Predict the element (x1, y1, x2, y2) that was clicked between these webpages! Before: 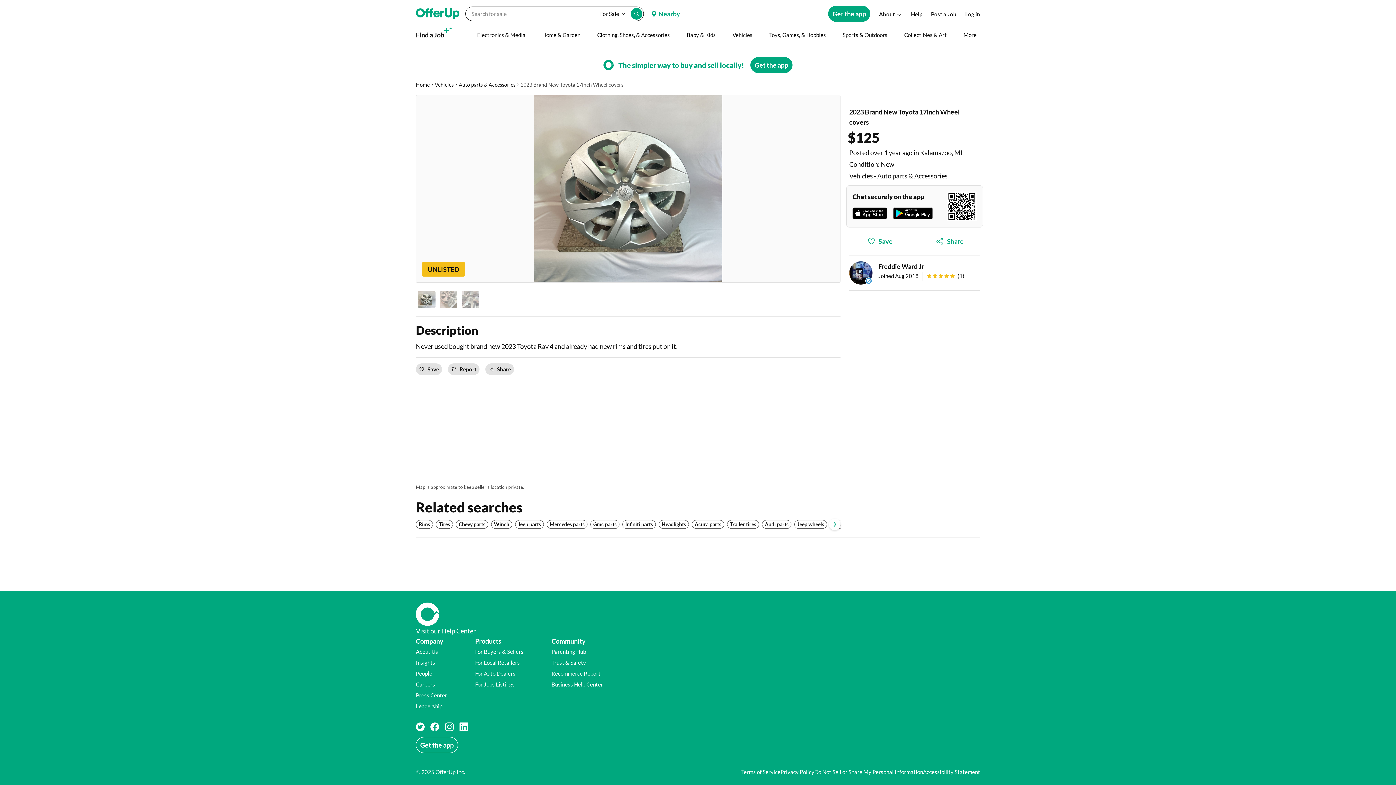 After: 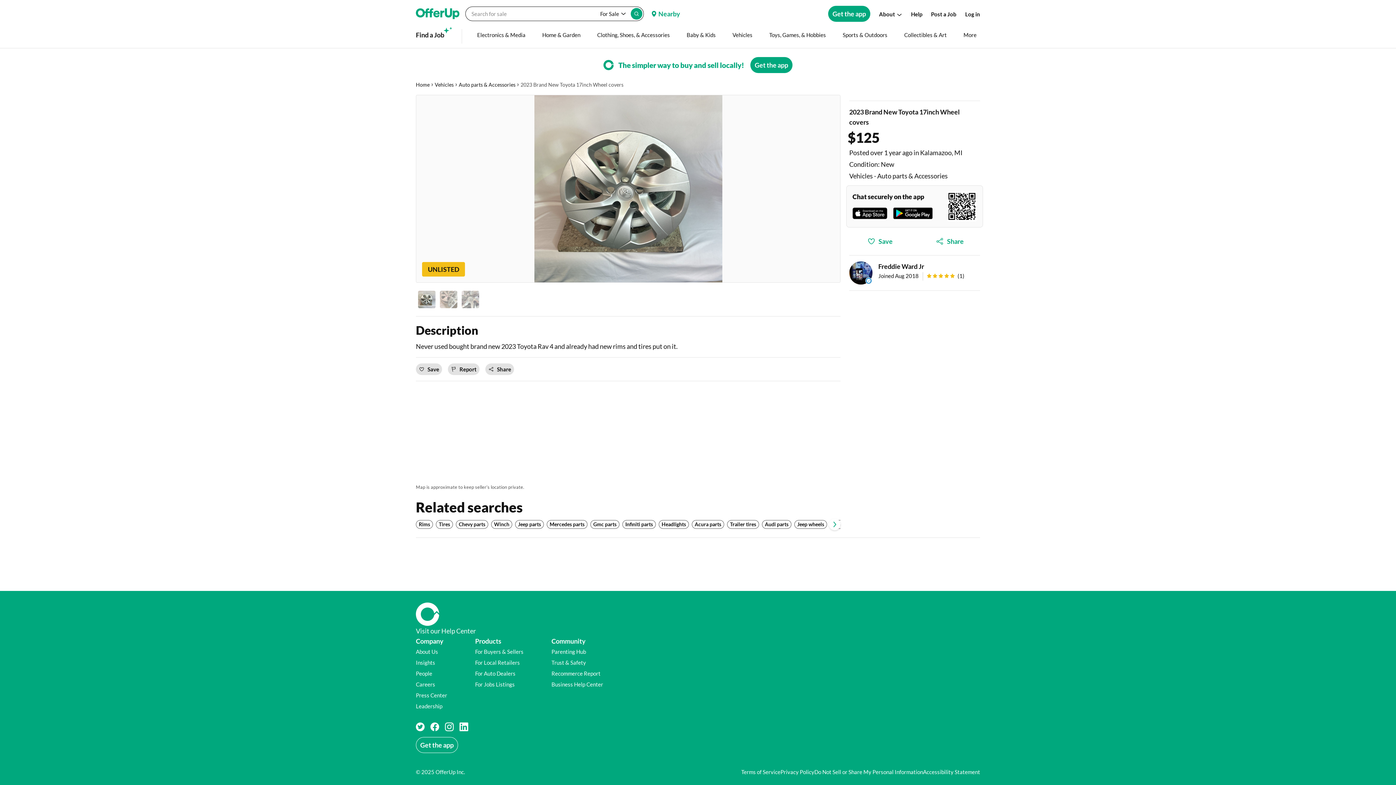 Action: bbox: (459, 722, 468, 731) label: LinkedIn social page, opens in a new tab,